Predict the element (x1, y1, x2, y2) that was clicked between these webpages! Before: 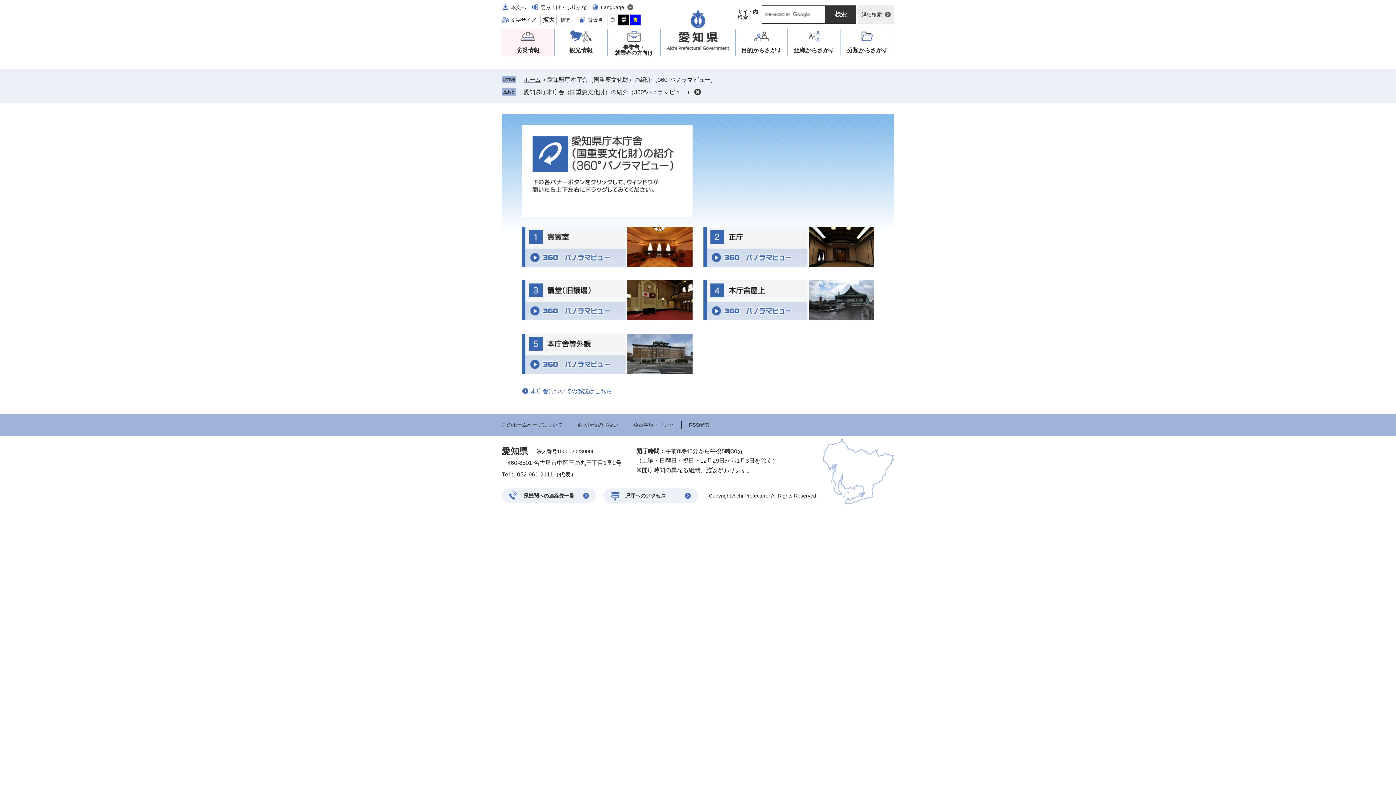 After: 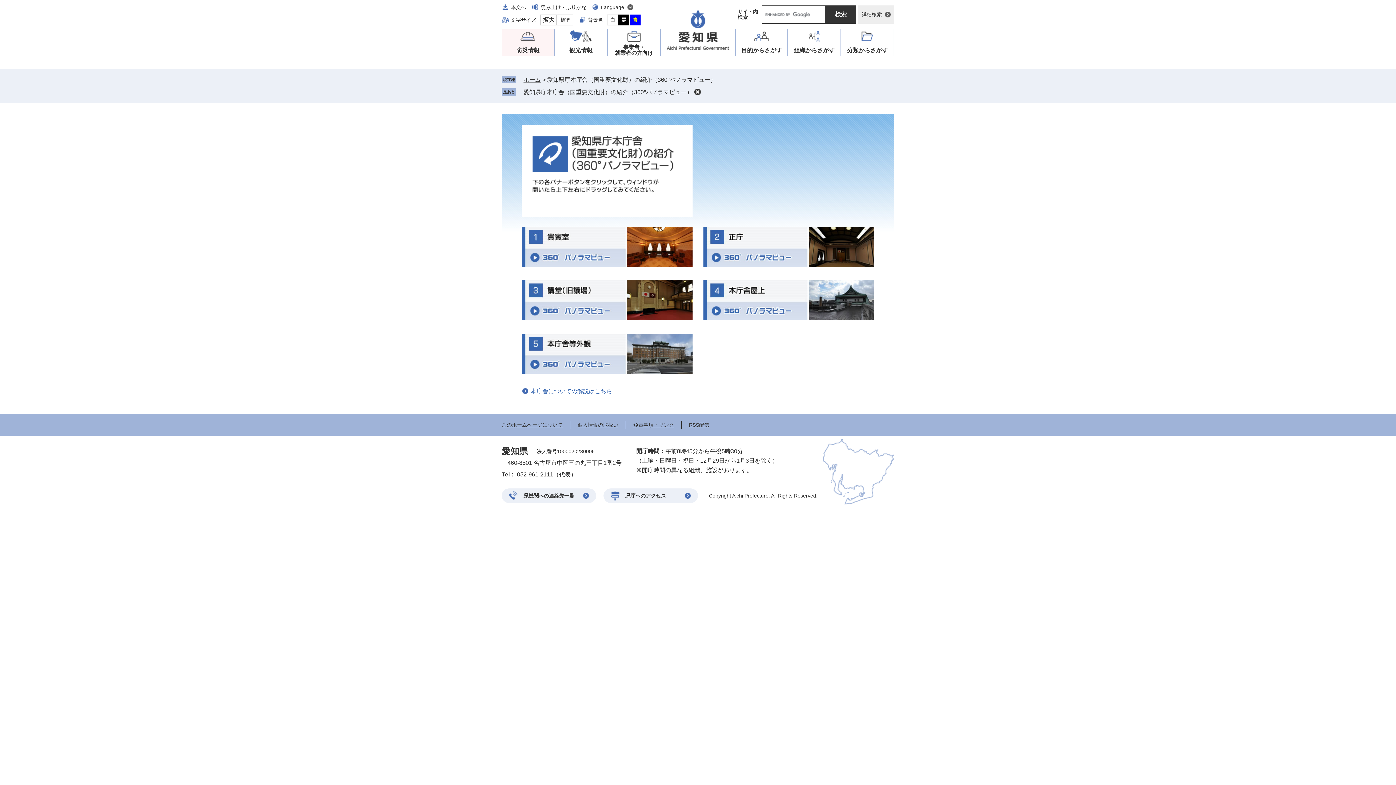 Action: bbox: (703, 315, 874, 321)